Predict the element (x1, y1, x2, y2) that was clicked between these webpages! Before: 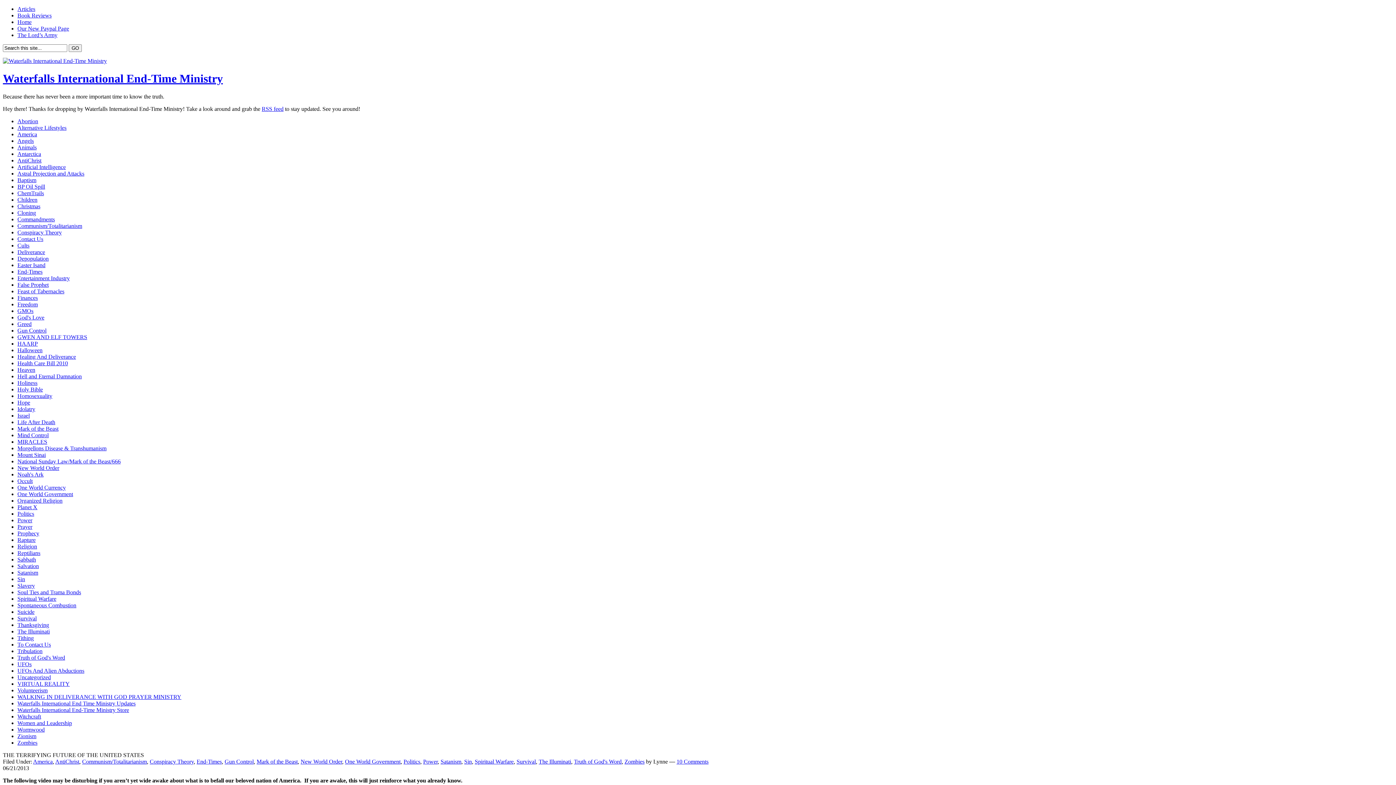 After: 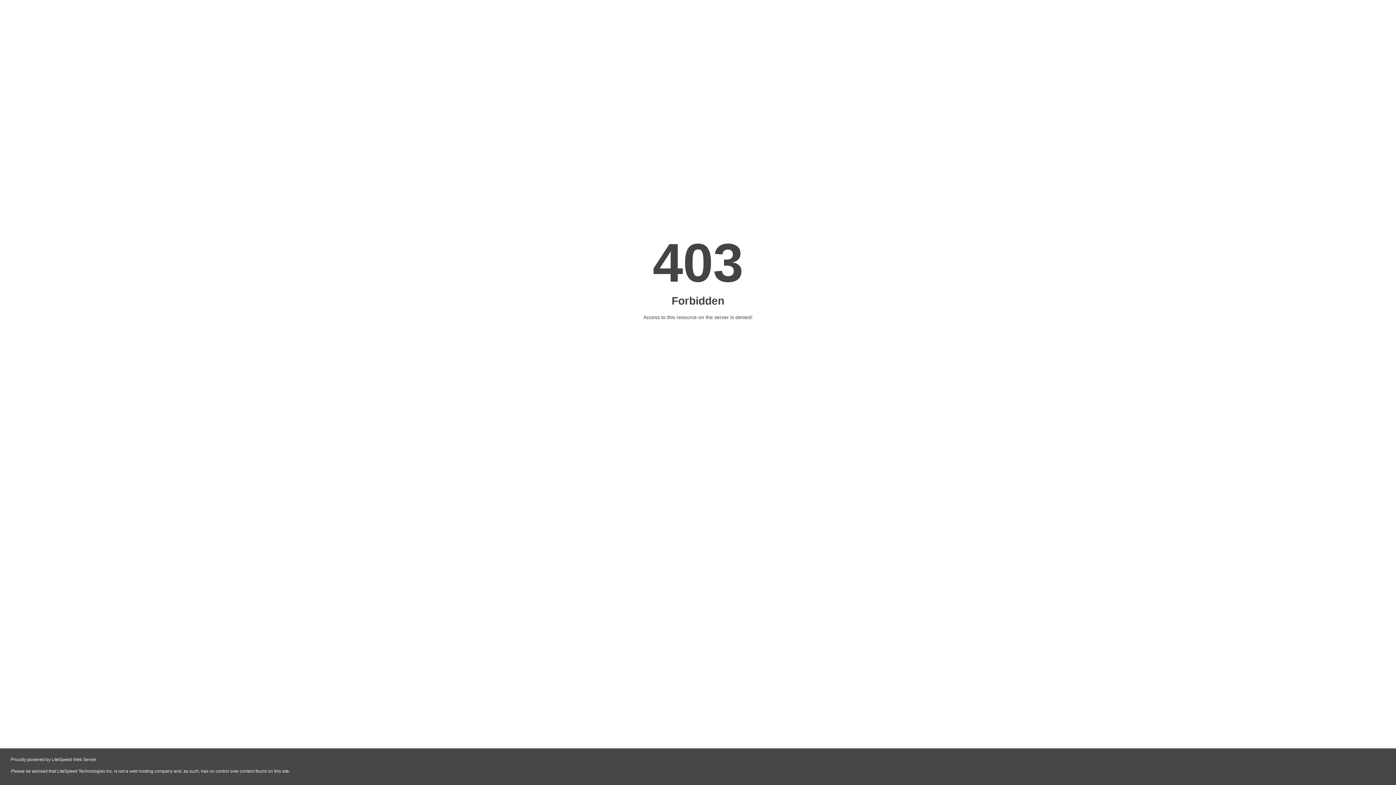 Action: label: Zombies bbox: (624, 758, 644, 765)